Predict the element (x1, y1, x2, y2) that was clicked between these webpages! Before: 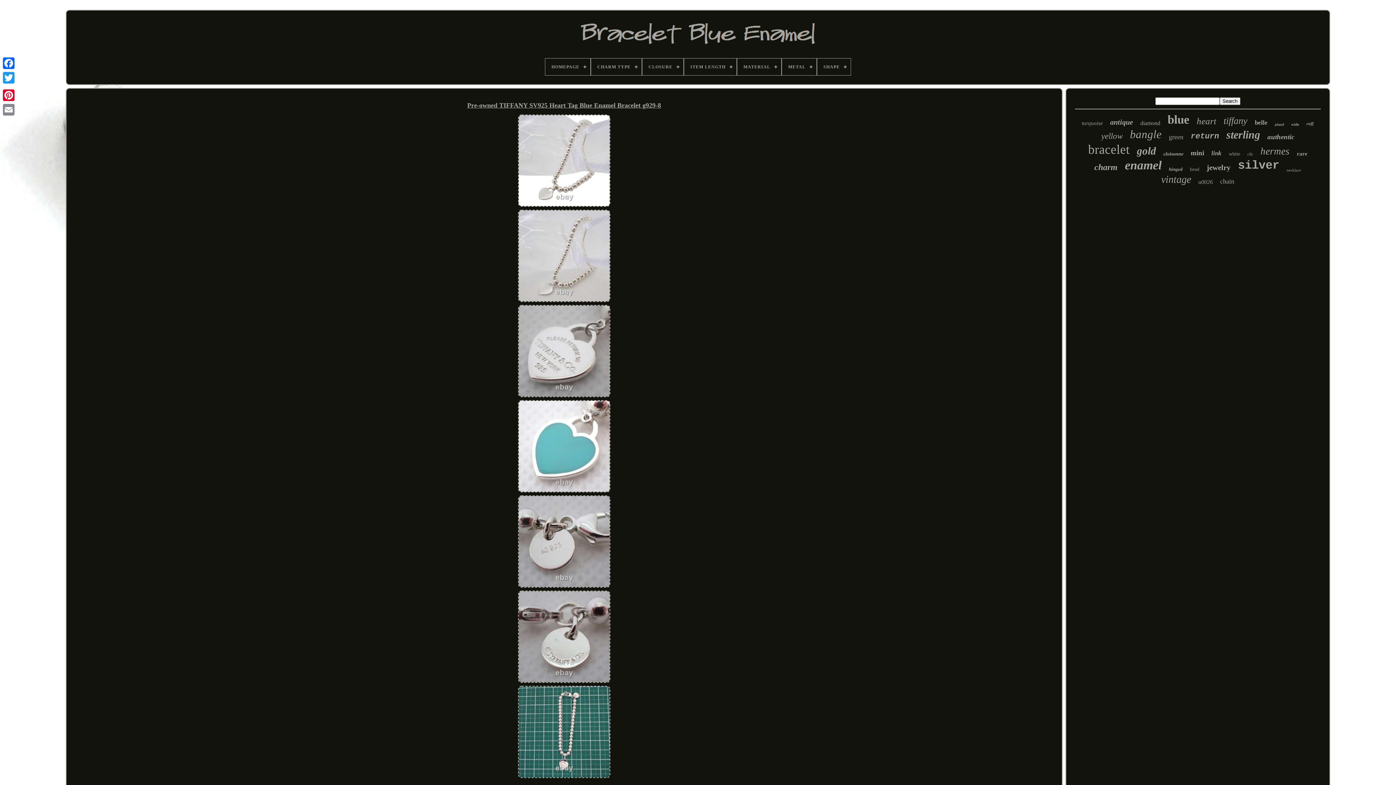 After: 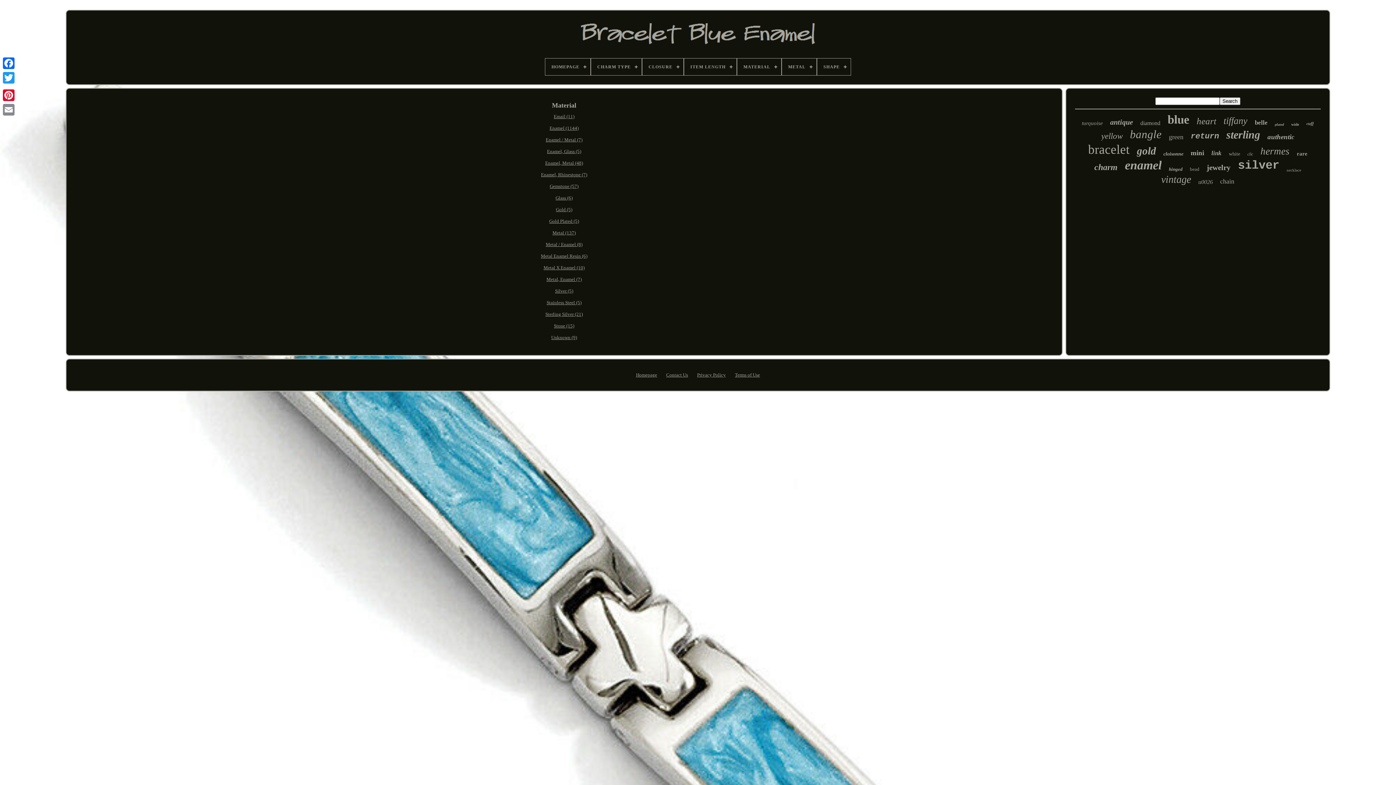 Action: bbox: (737, 58, 781, 75) label: MATERIAL